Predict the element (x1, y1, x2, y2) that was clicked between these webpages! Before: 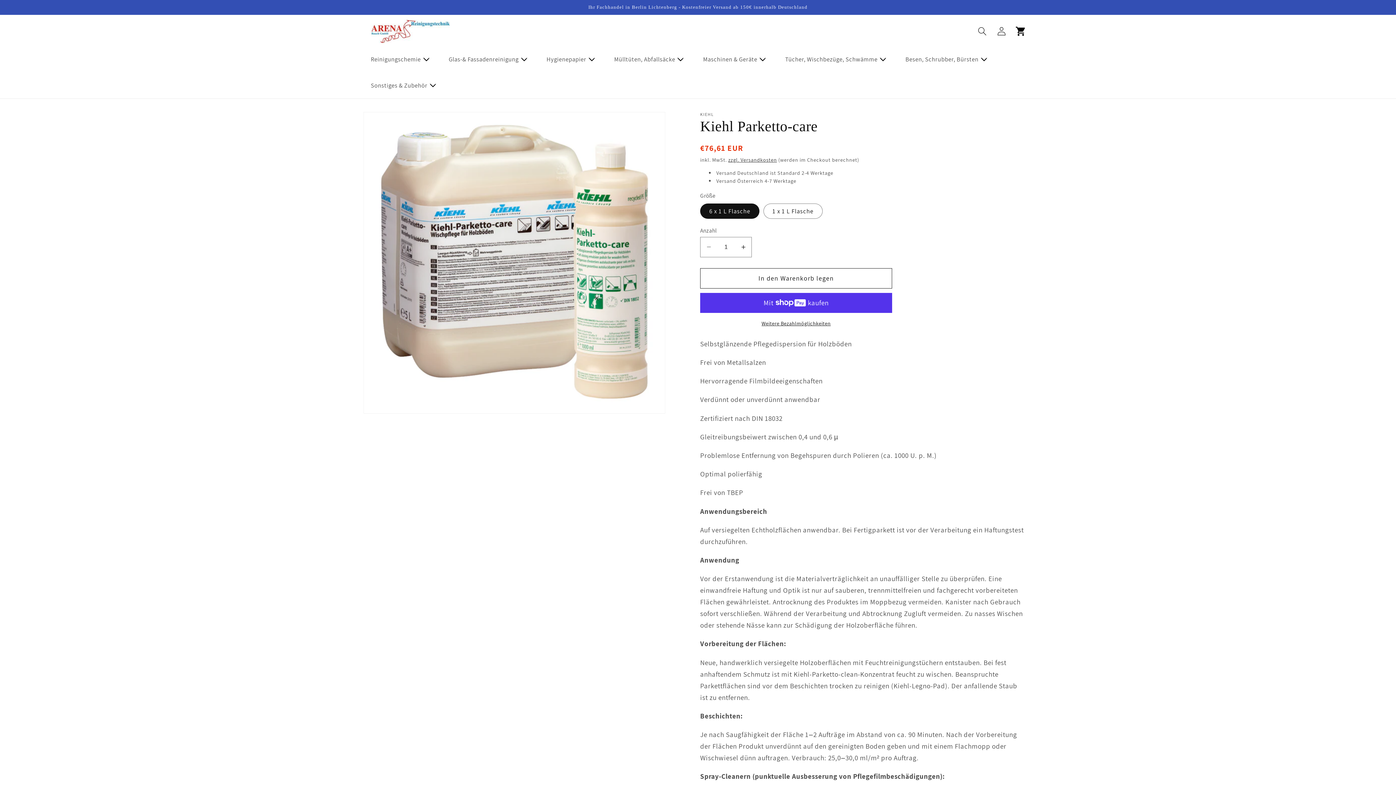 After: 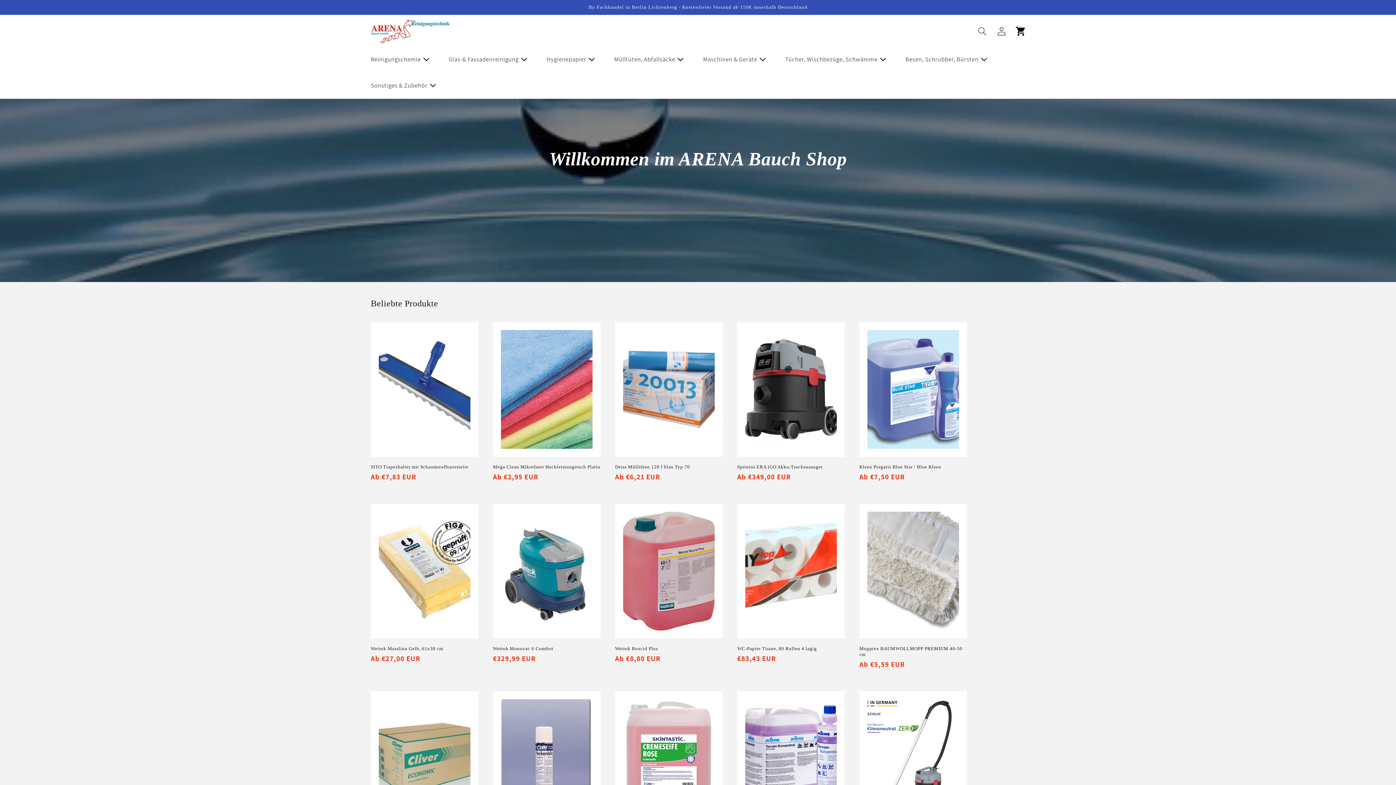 Action: bbox: (367, 16, 454, 46)